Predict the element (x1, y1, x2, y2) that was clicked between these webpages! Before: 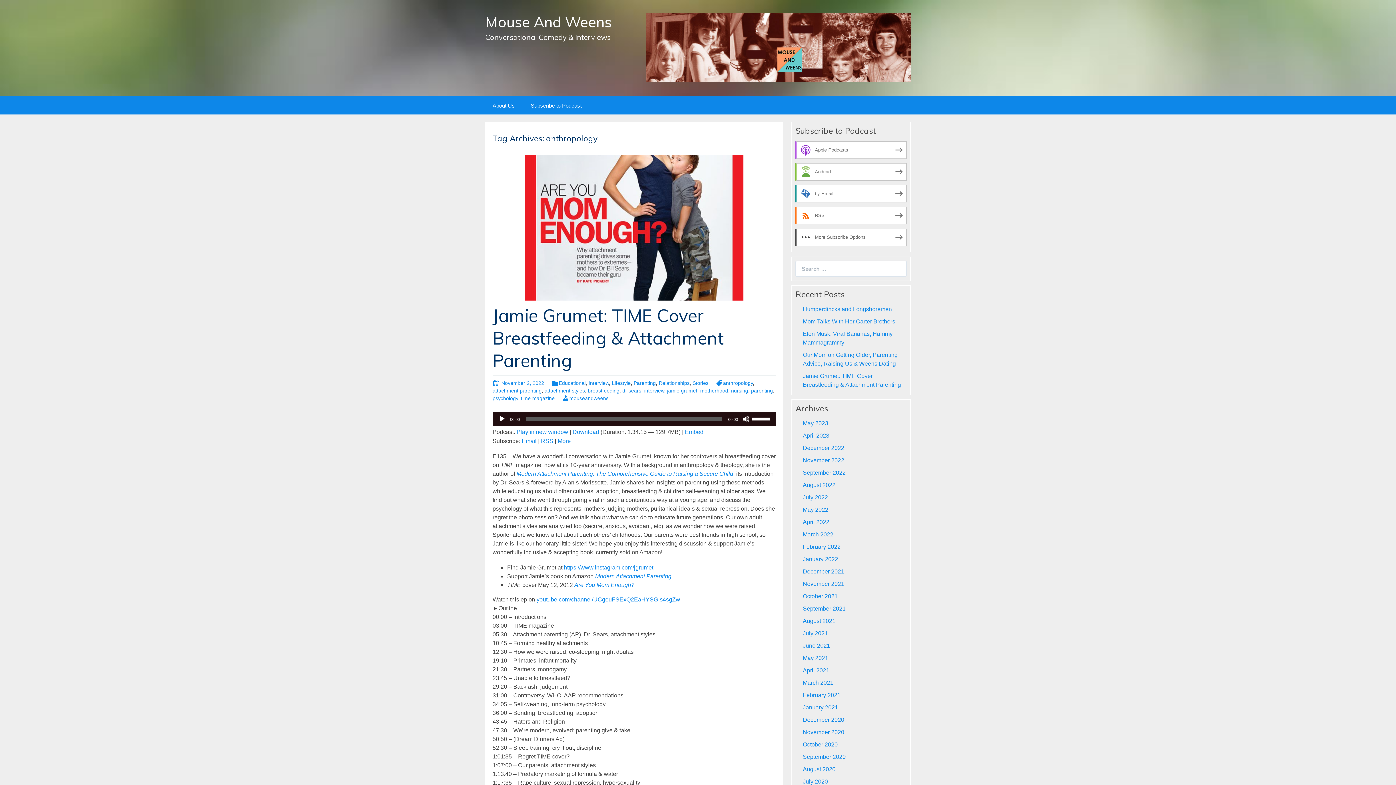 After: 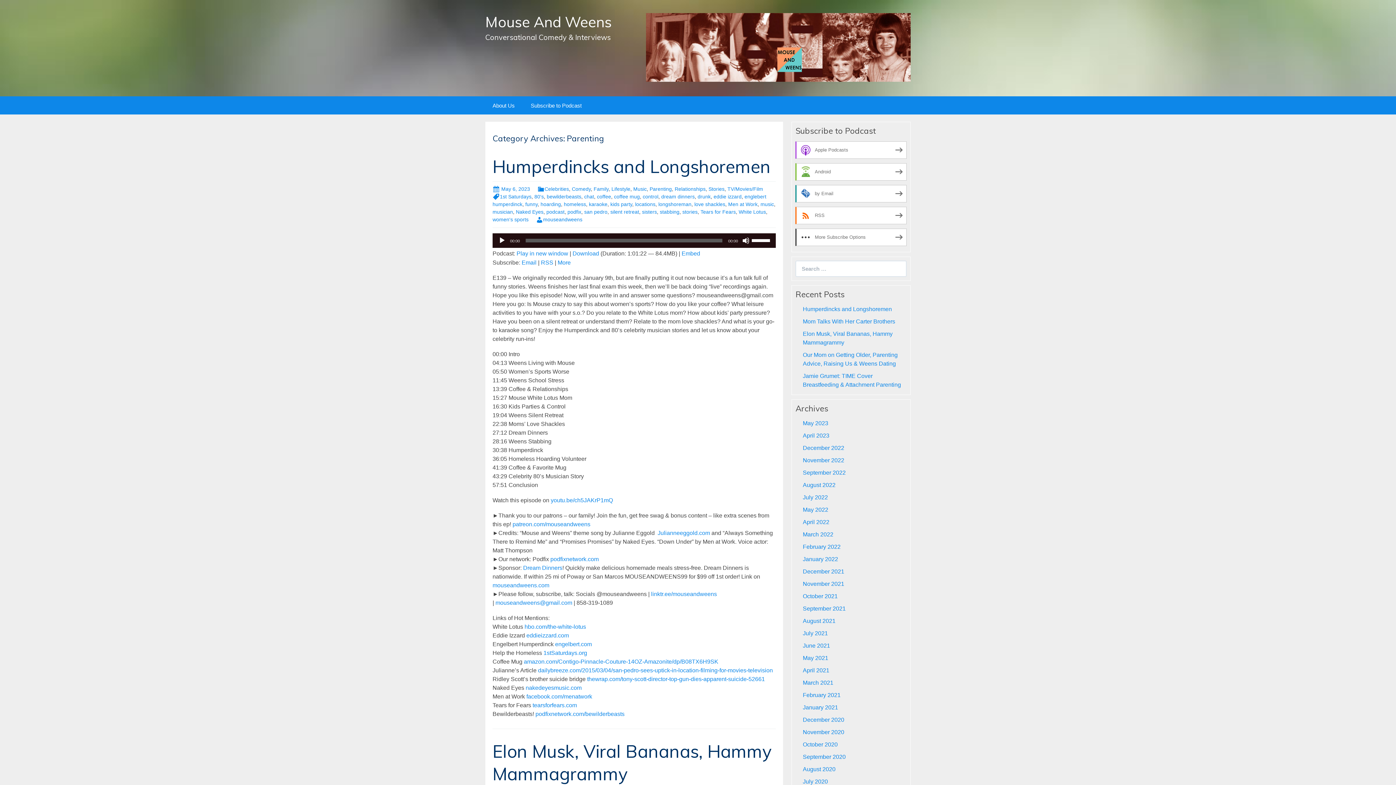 Action: bbox: (633, 380, 656, 386) label: Parenting